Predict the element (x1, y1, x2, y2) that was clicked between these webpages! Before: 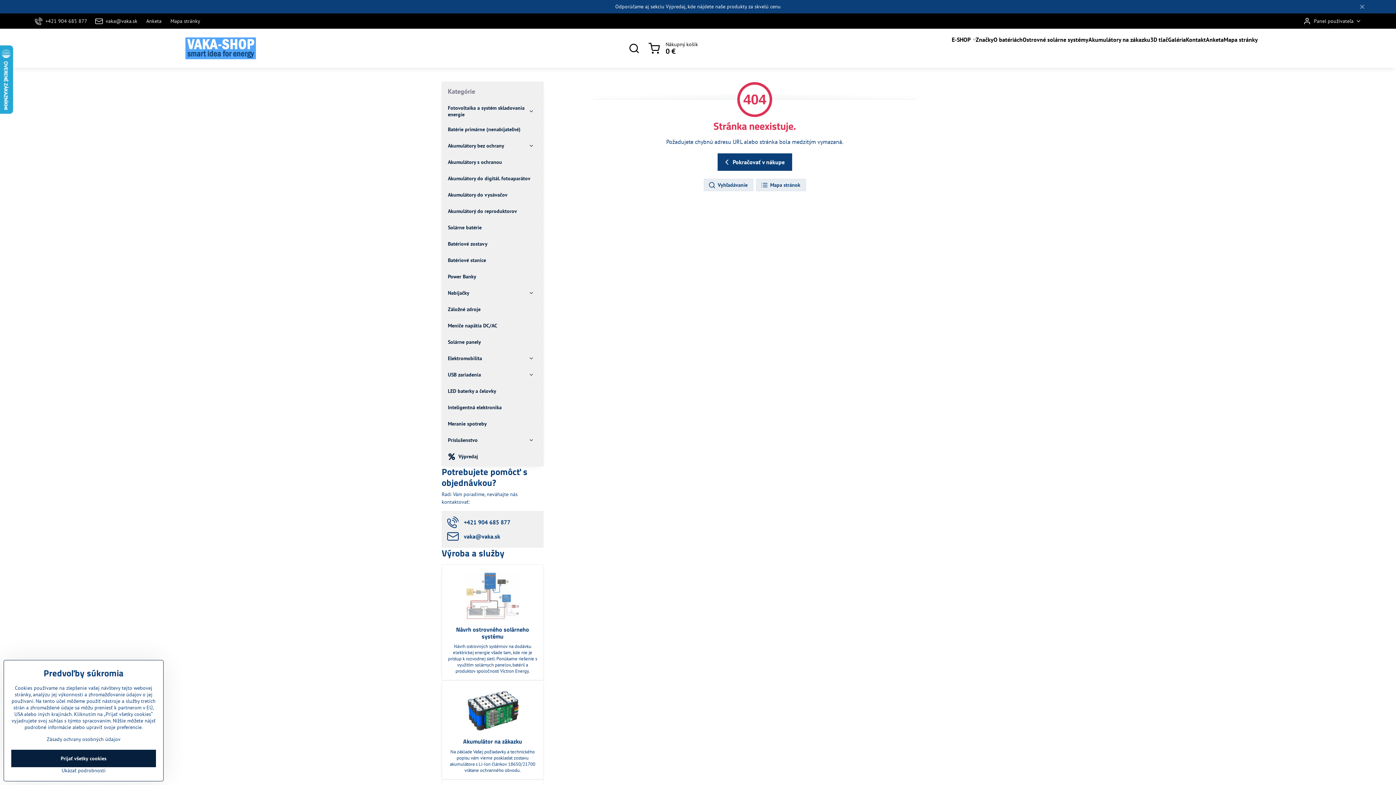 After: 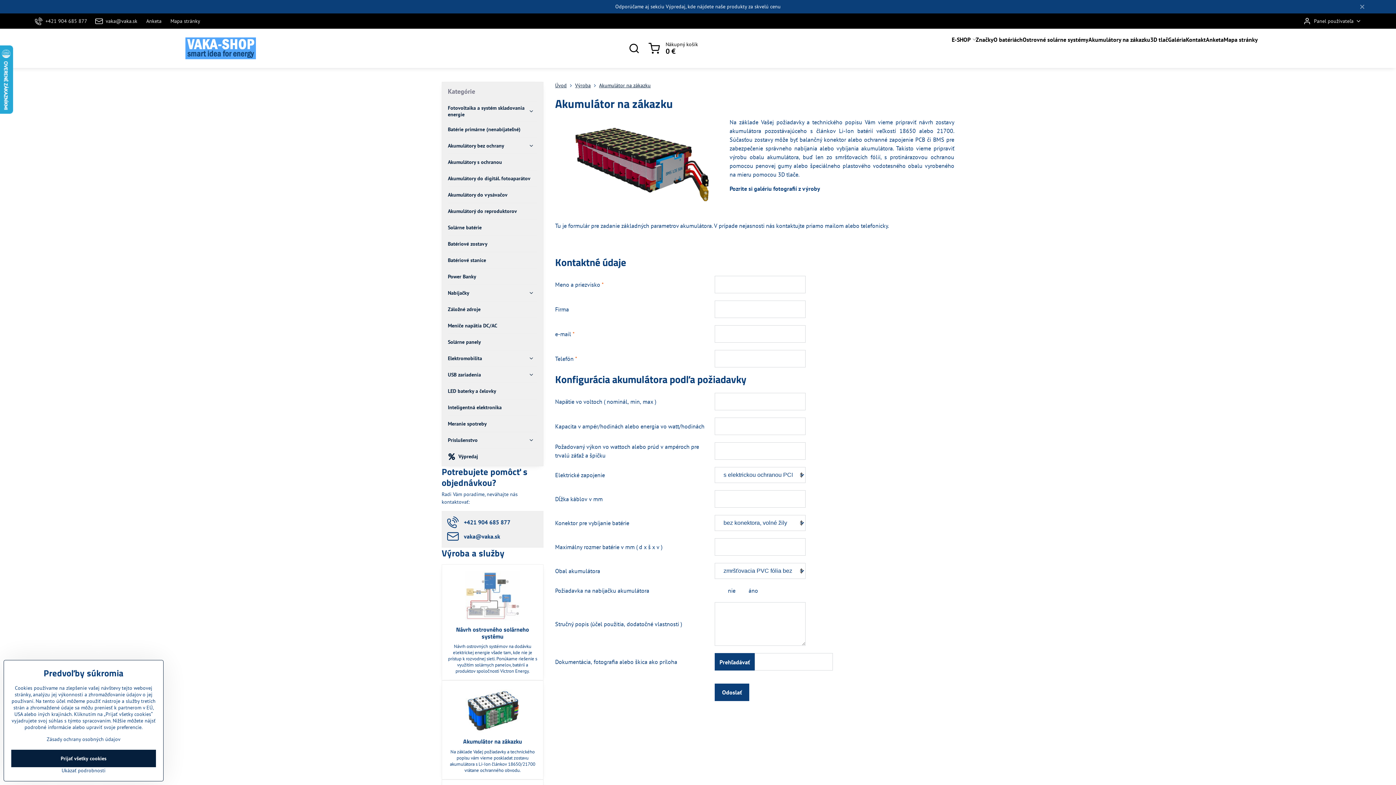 Action: bbox: (463, 737, 522, 746) label: Akumulátor na zákazku